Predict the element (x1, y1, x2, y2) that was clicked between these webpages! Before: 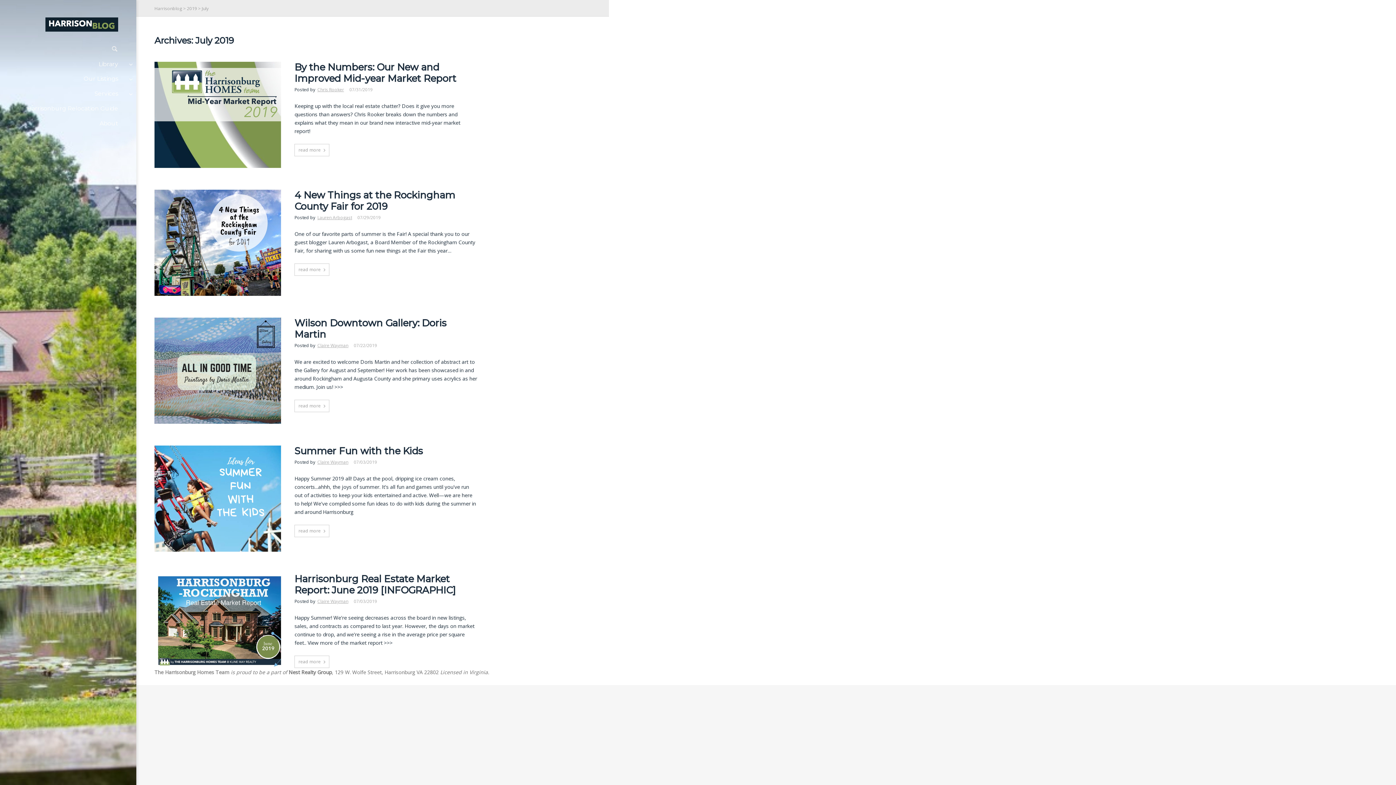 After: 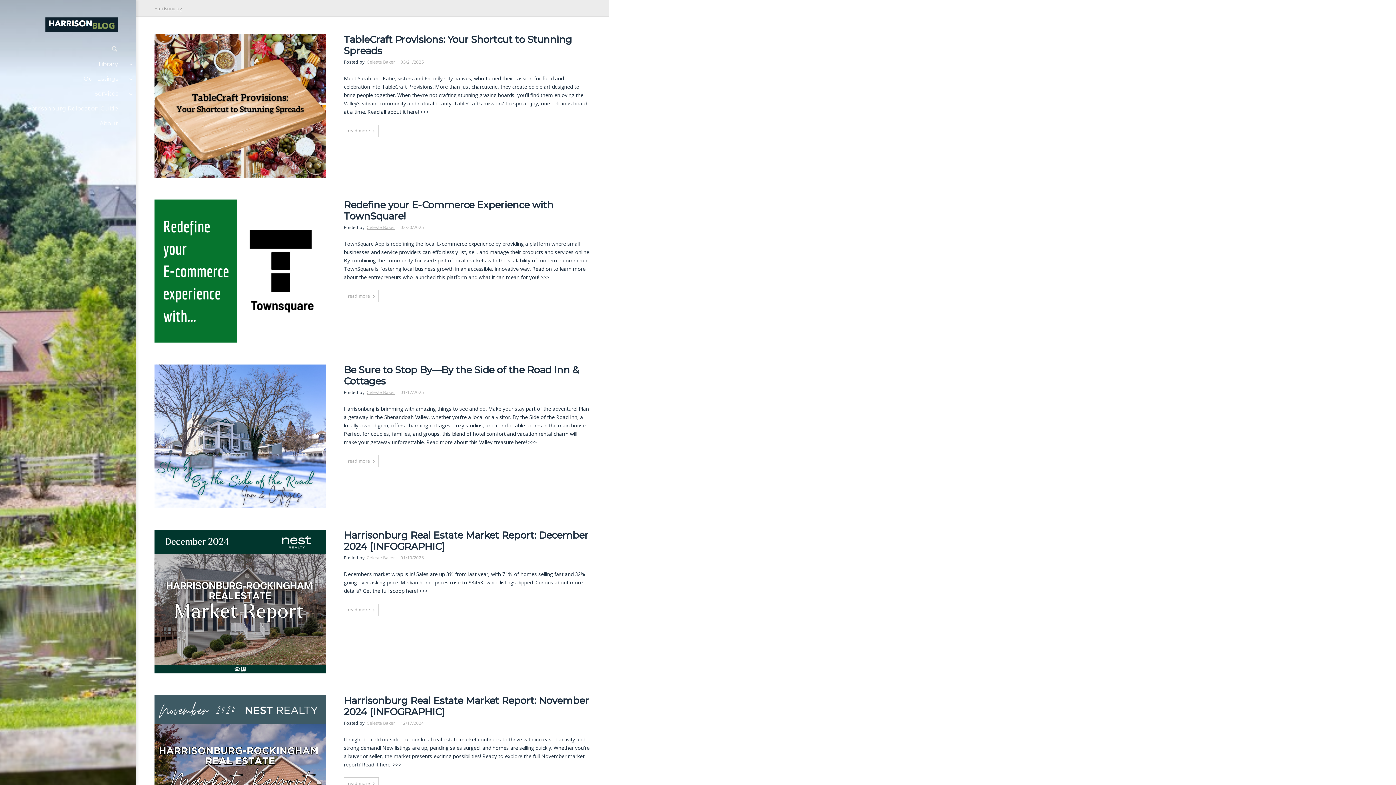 Action: bbox: (154, 5, 182, 11) label: Harrisonblog